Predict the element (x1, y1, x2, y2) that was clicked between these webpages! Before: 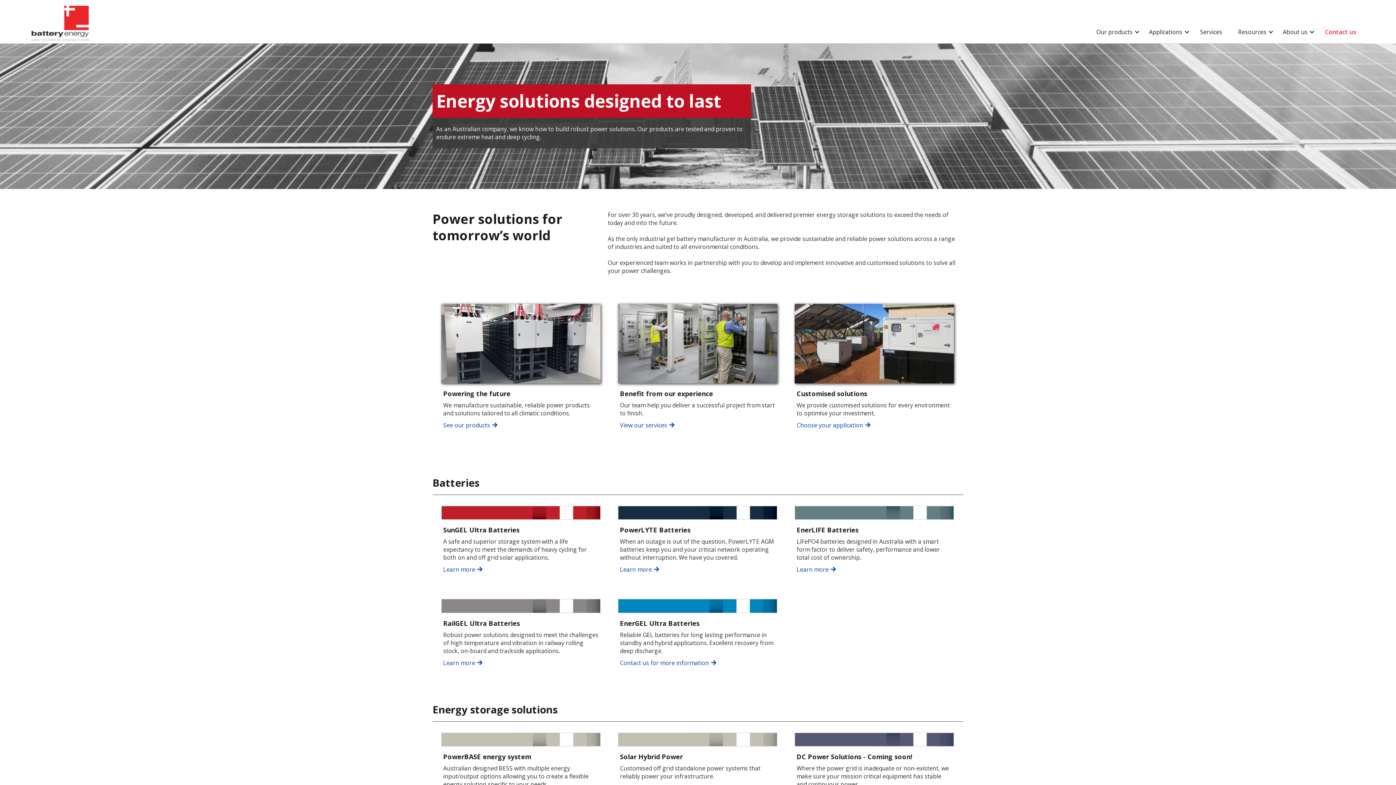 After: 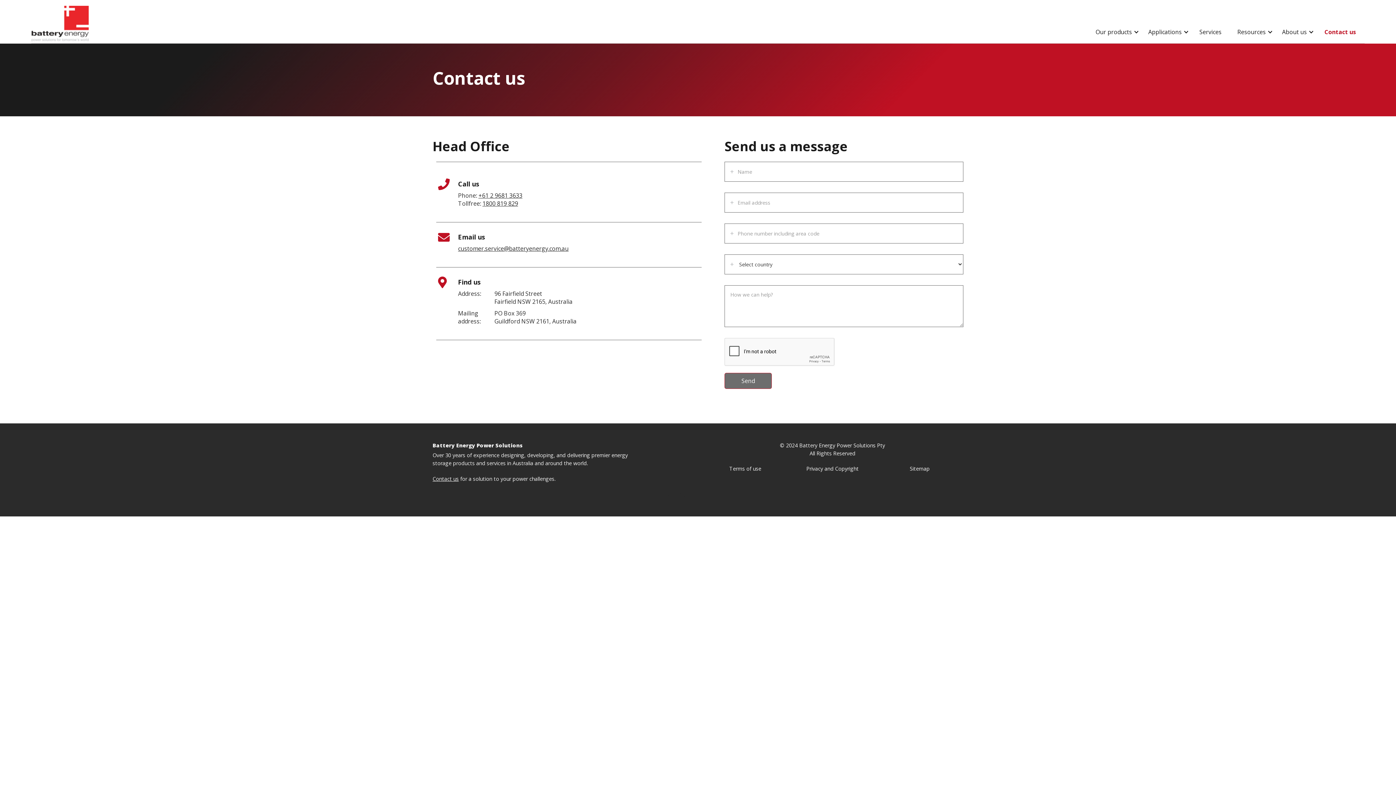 Action: bbox: (618, 599, 777, 613)